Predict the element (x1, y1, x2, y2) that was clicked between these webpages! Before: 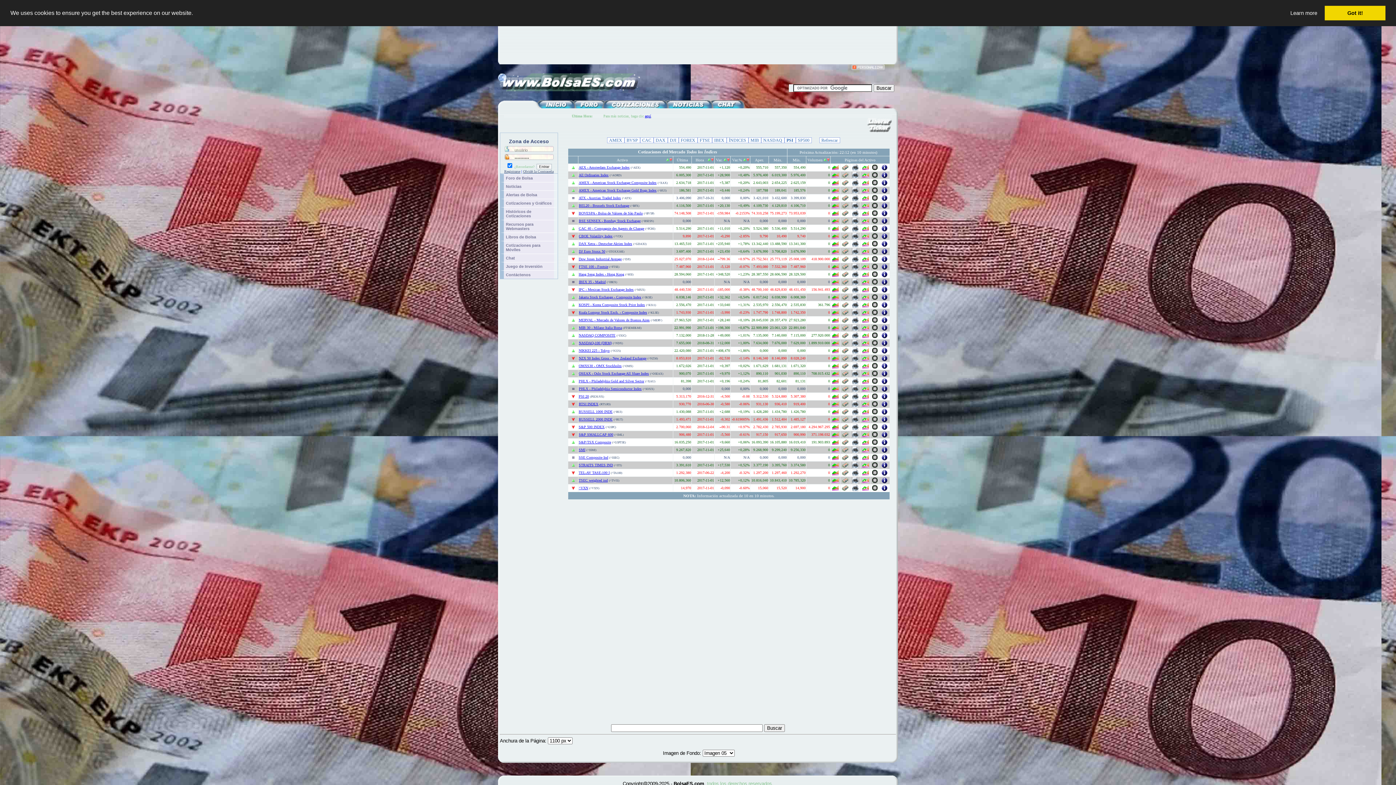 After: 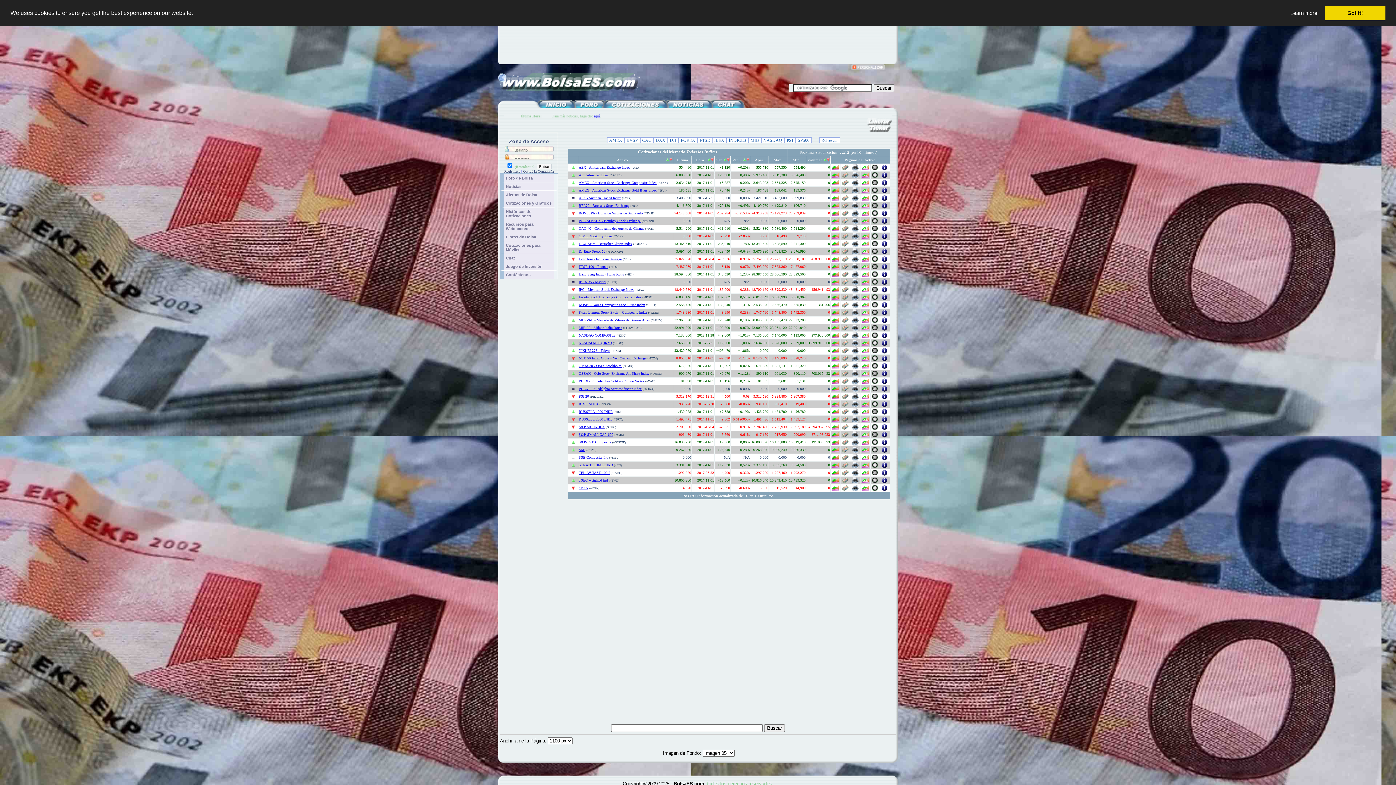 Action: bbox: (832, 190, 838, 194)